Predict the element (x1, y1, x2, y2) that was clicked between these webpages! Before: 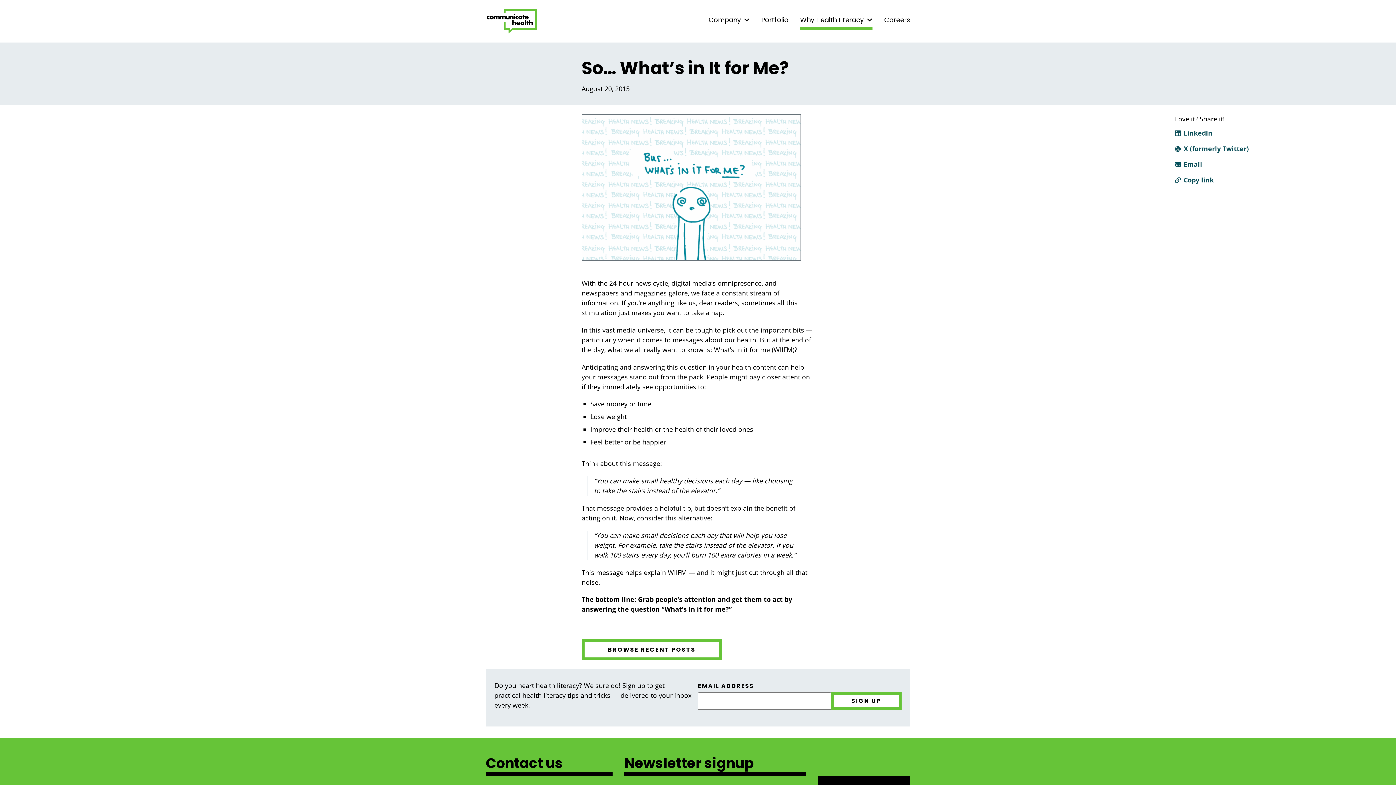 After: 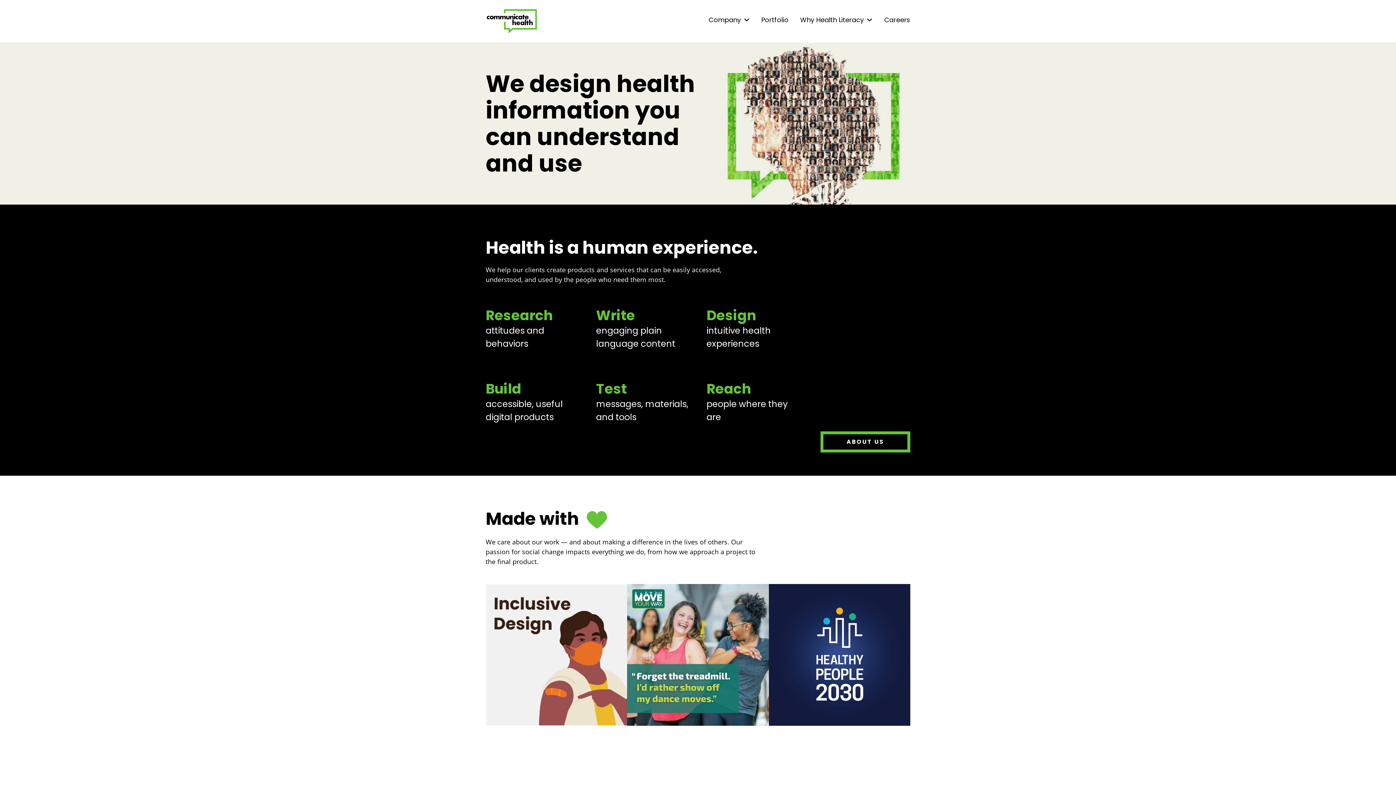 Action: label: CommunicateHealth bbox: (485, 5, 538, 36)